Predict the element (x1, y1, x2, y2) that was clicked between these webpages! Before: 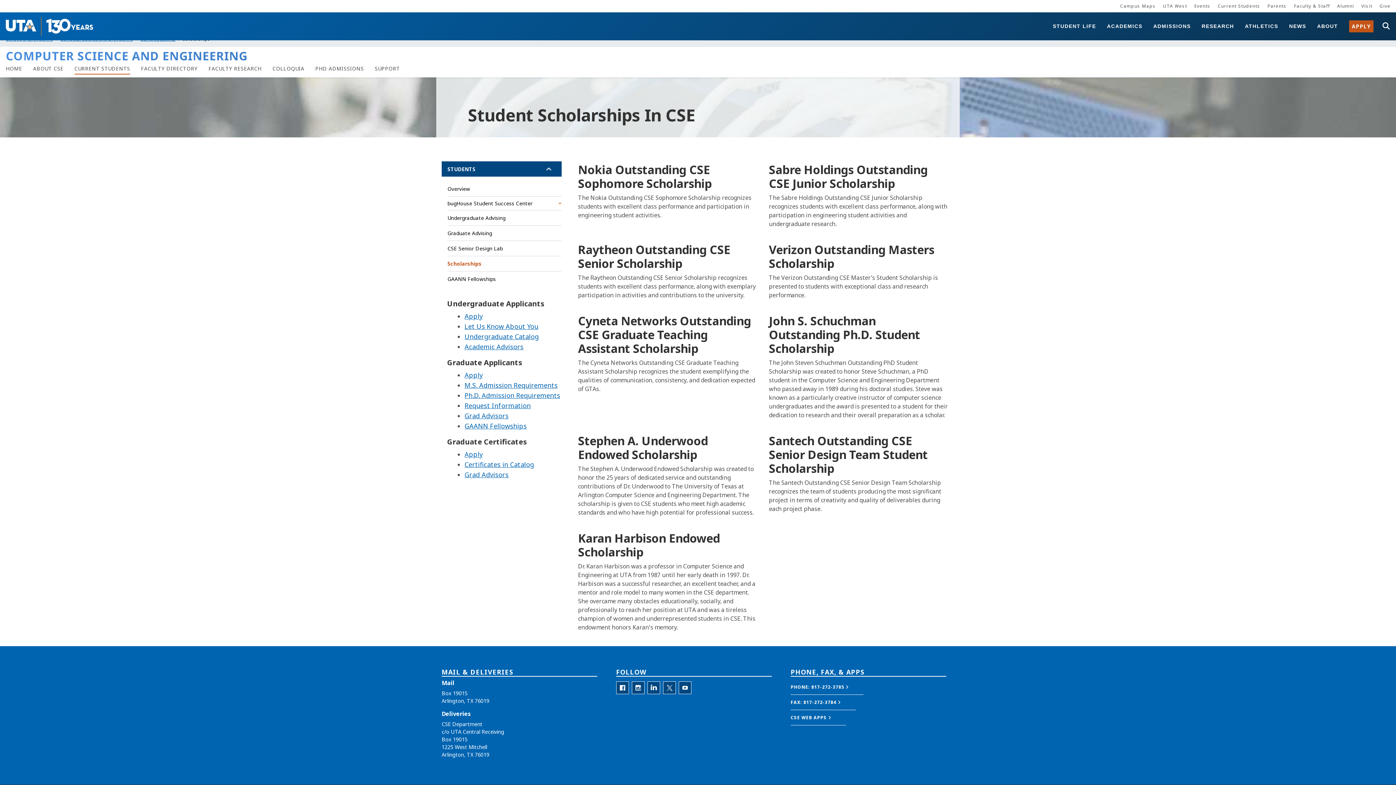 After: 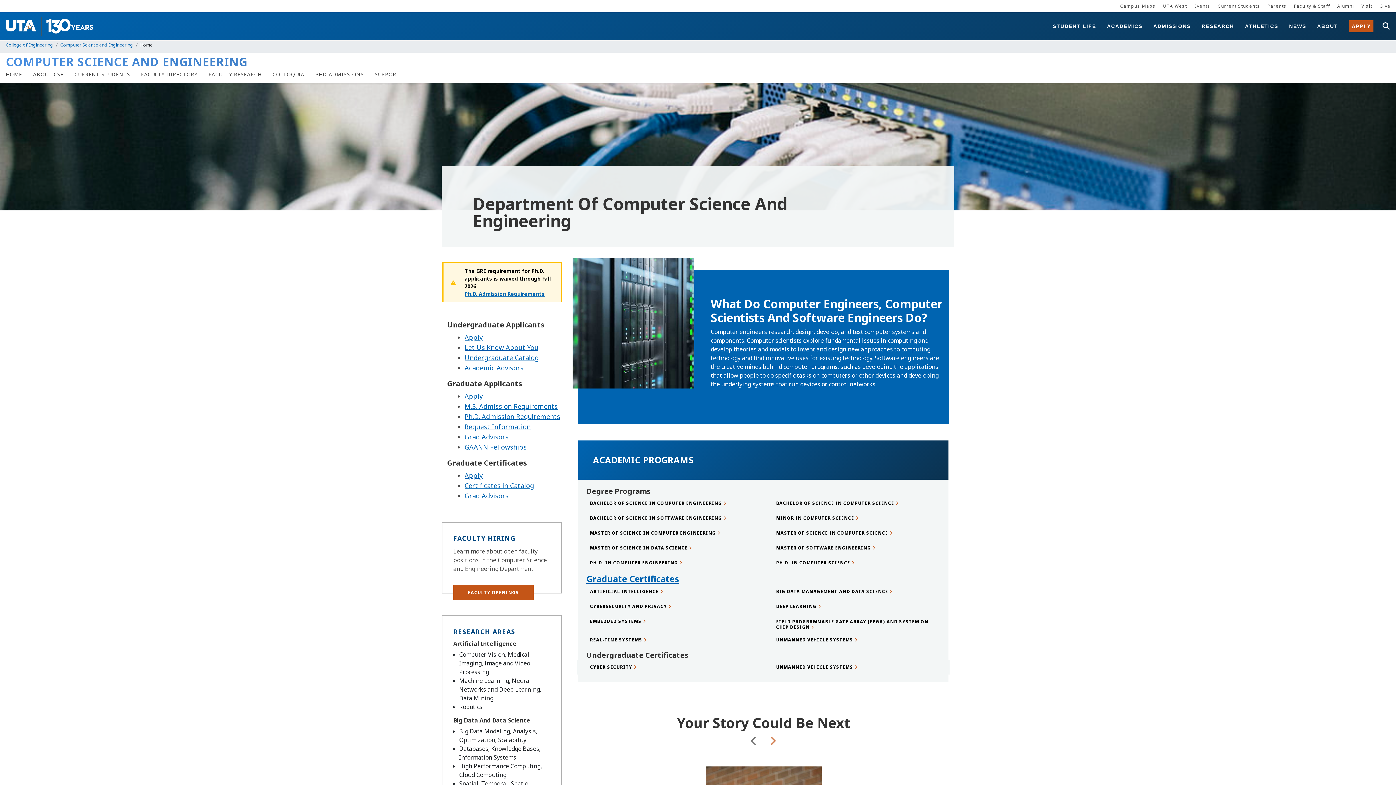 Action: bbox: (5, 62, 22, 74) label: HOME